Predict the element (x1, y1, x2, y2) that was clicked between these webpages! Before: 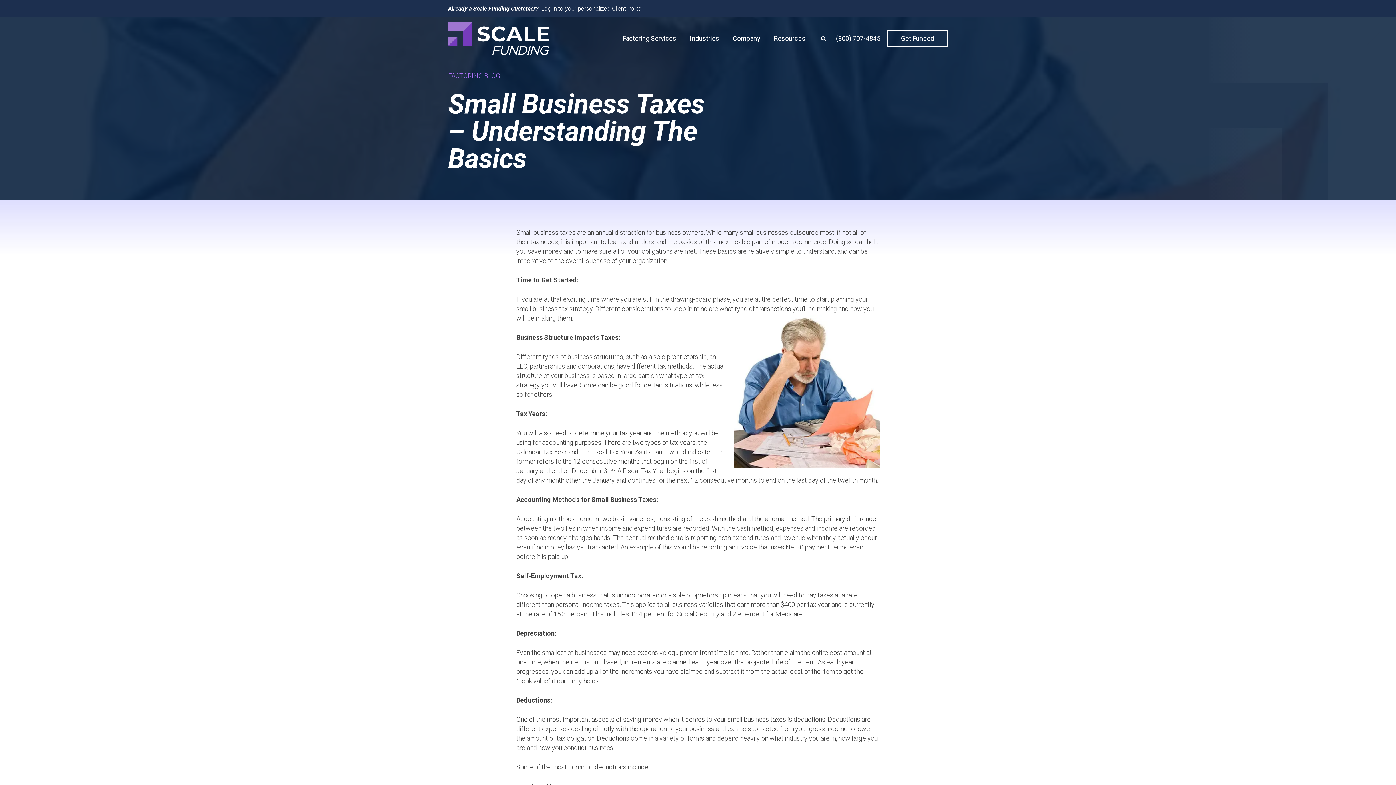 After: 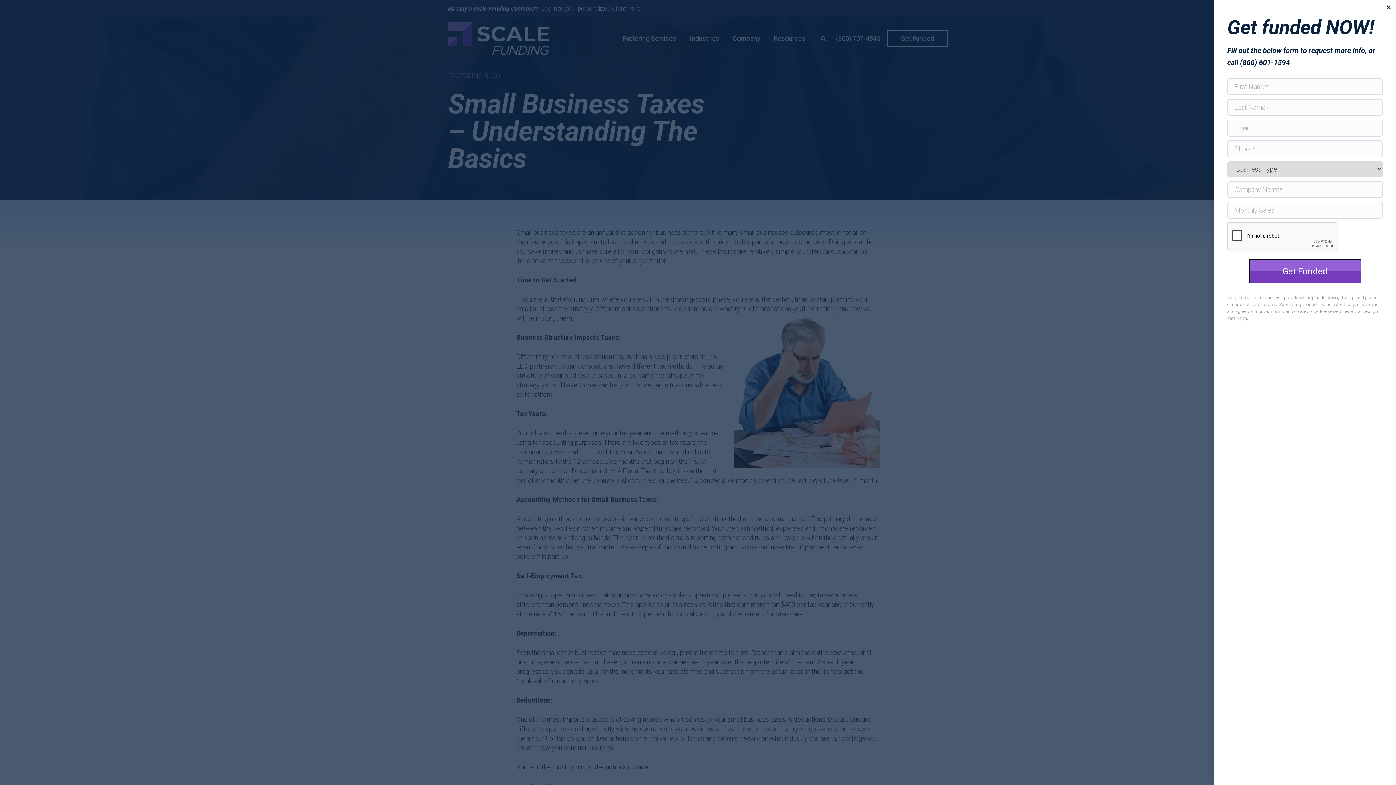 Action: label: Get Funded bbox: (887, 30, 948, 46)